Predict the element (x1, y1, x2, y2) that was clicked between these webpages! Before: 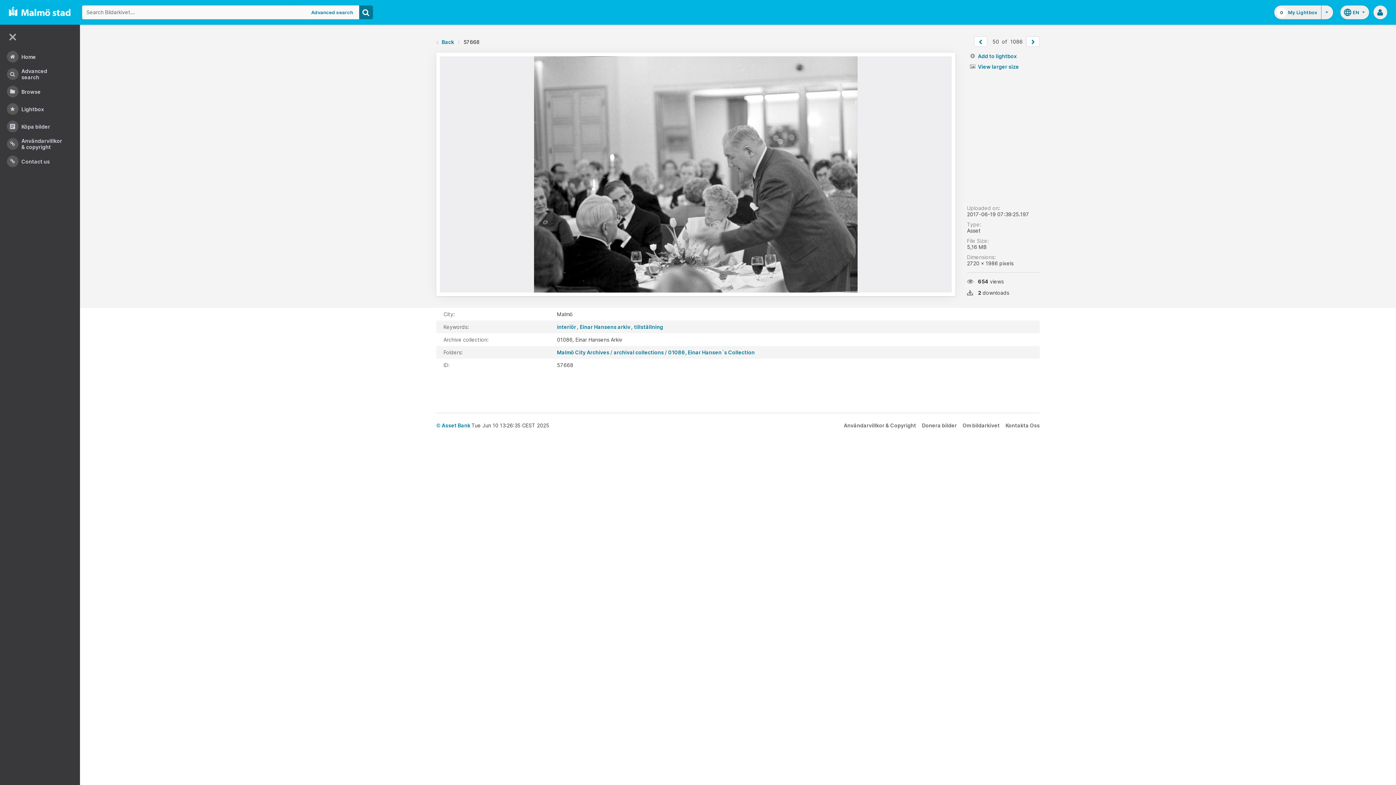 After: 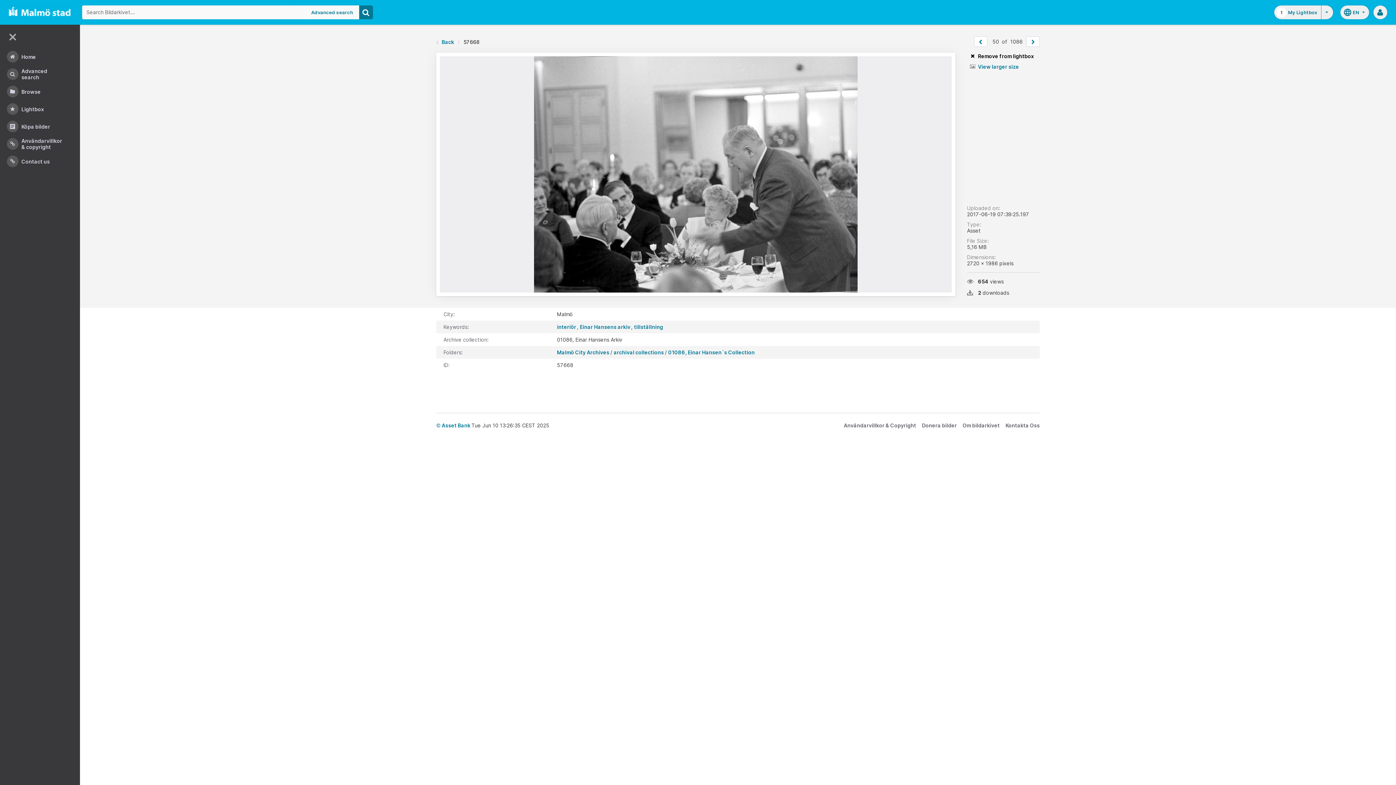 Action: bbox: (967, 52, 1040, 59) label: Add to lightbox